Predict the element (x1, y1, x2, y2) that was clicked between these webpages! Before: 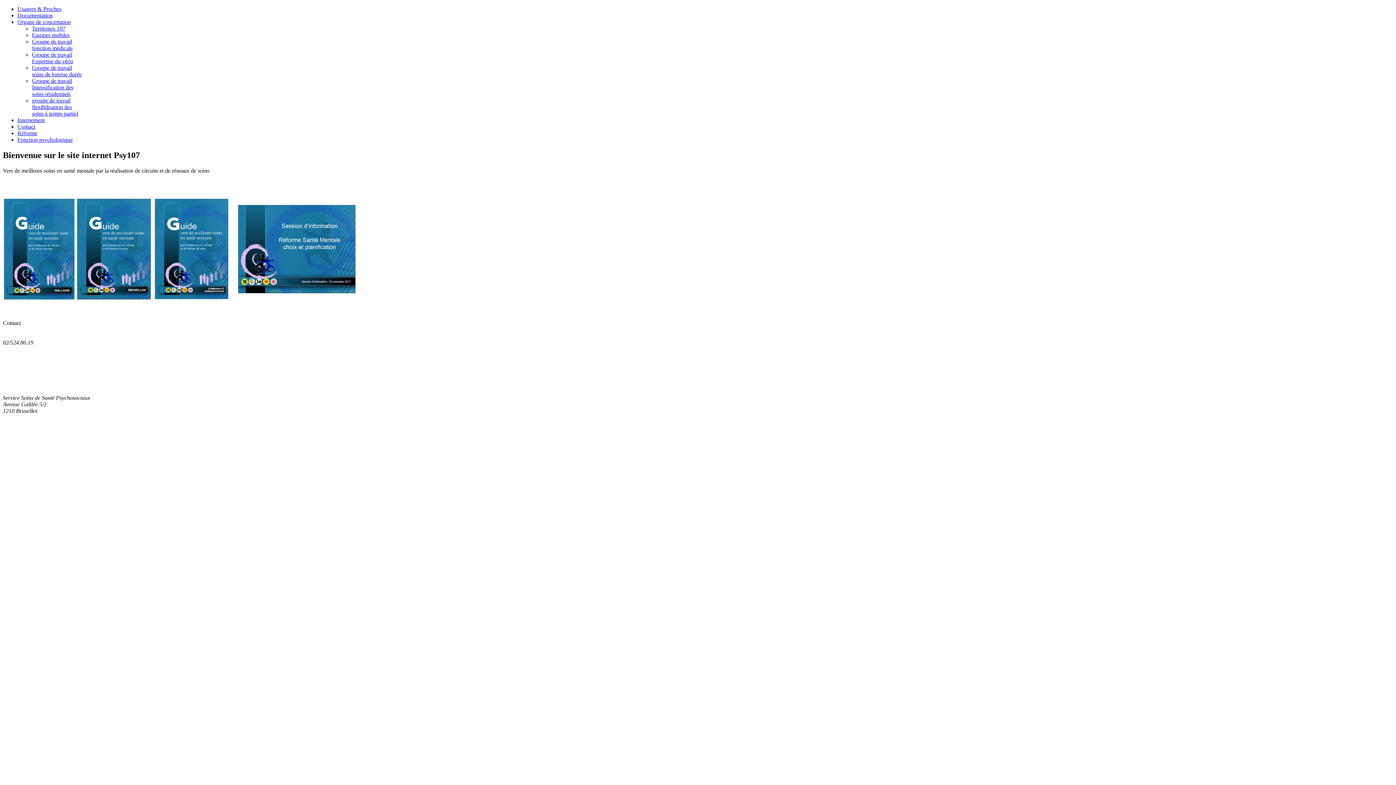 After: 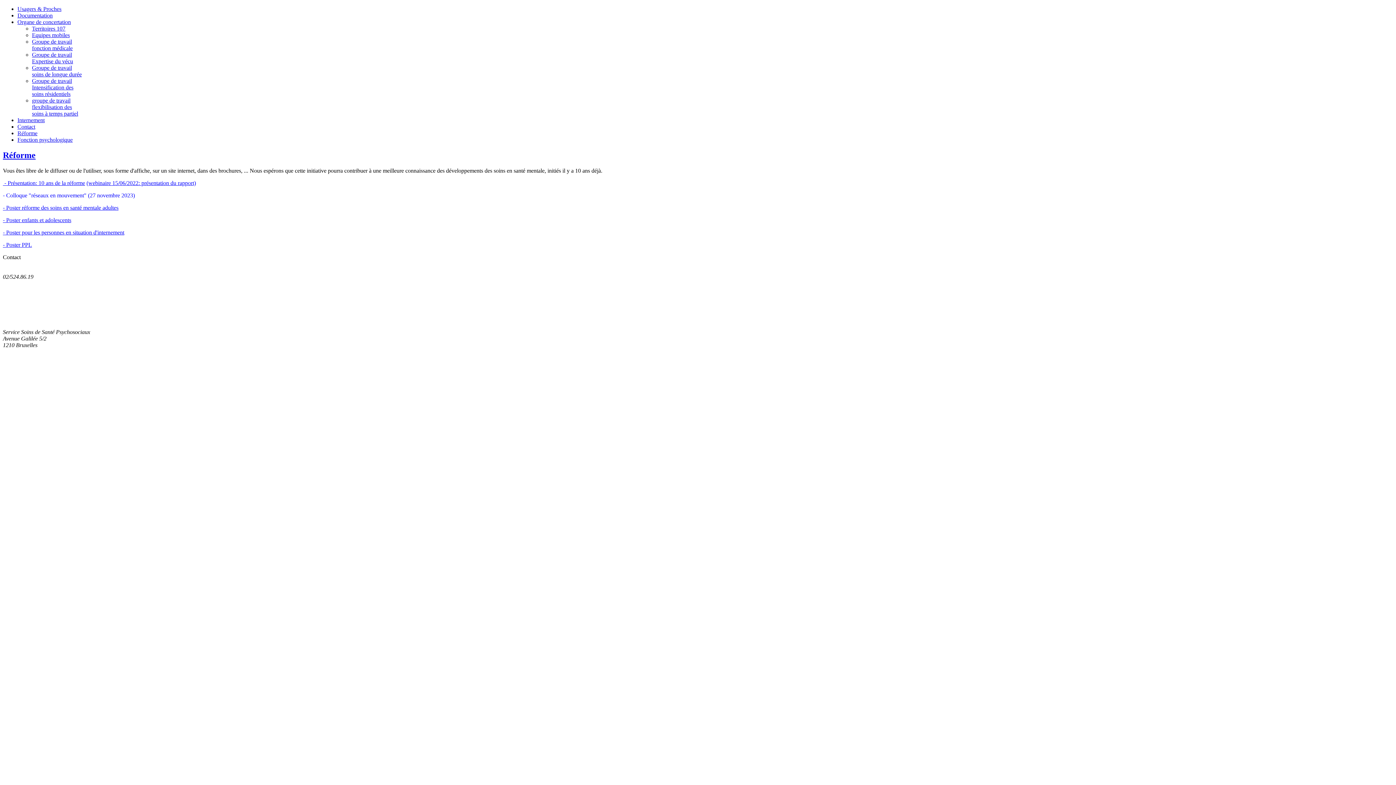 Action: label: Réforme bbox: (17, 130, 37, 136)